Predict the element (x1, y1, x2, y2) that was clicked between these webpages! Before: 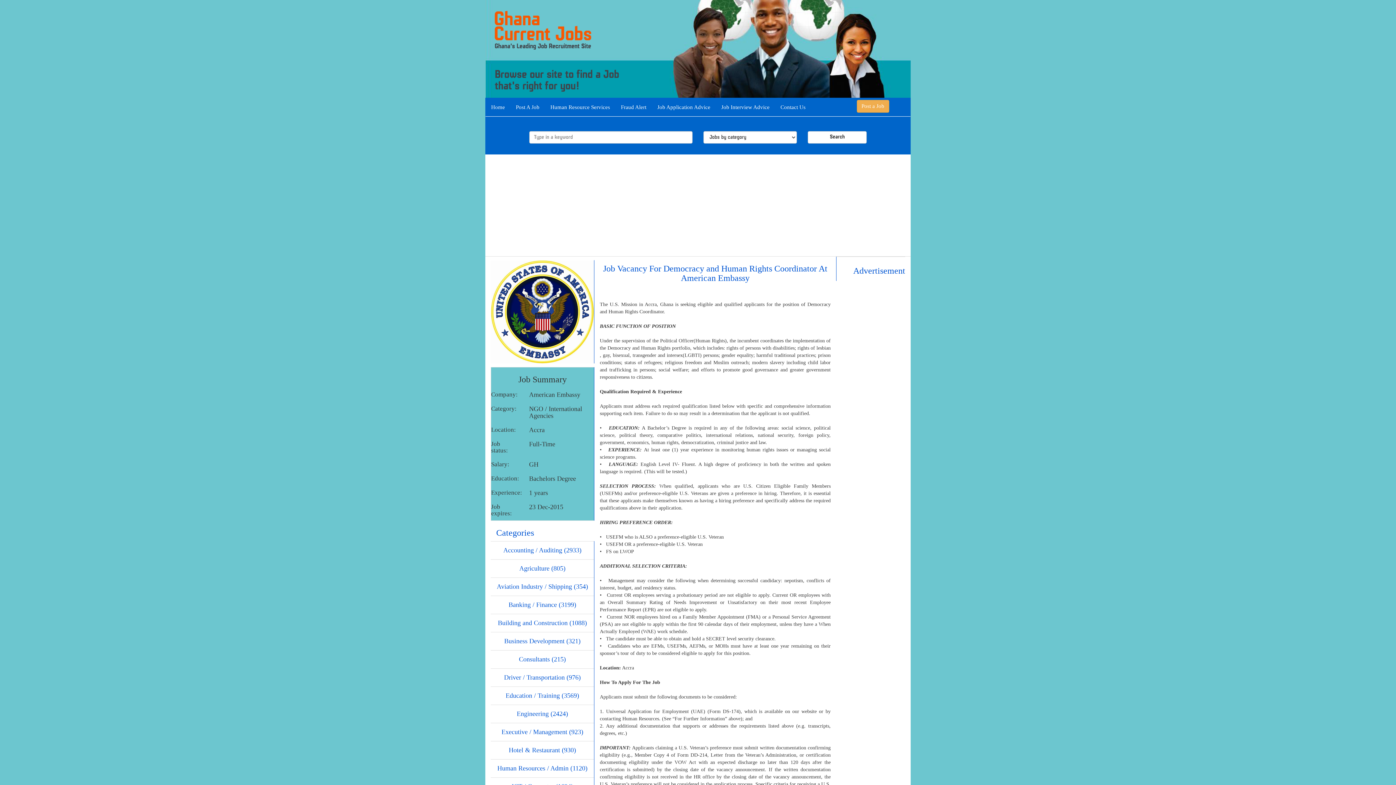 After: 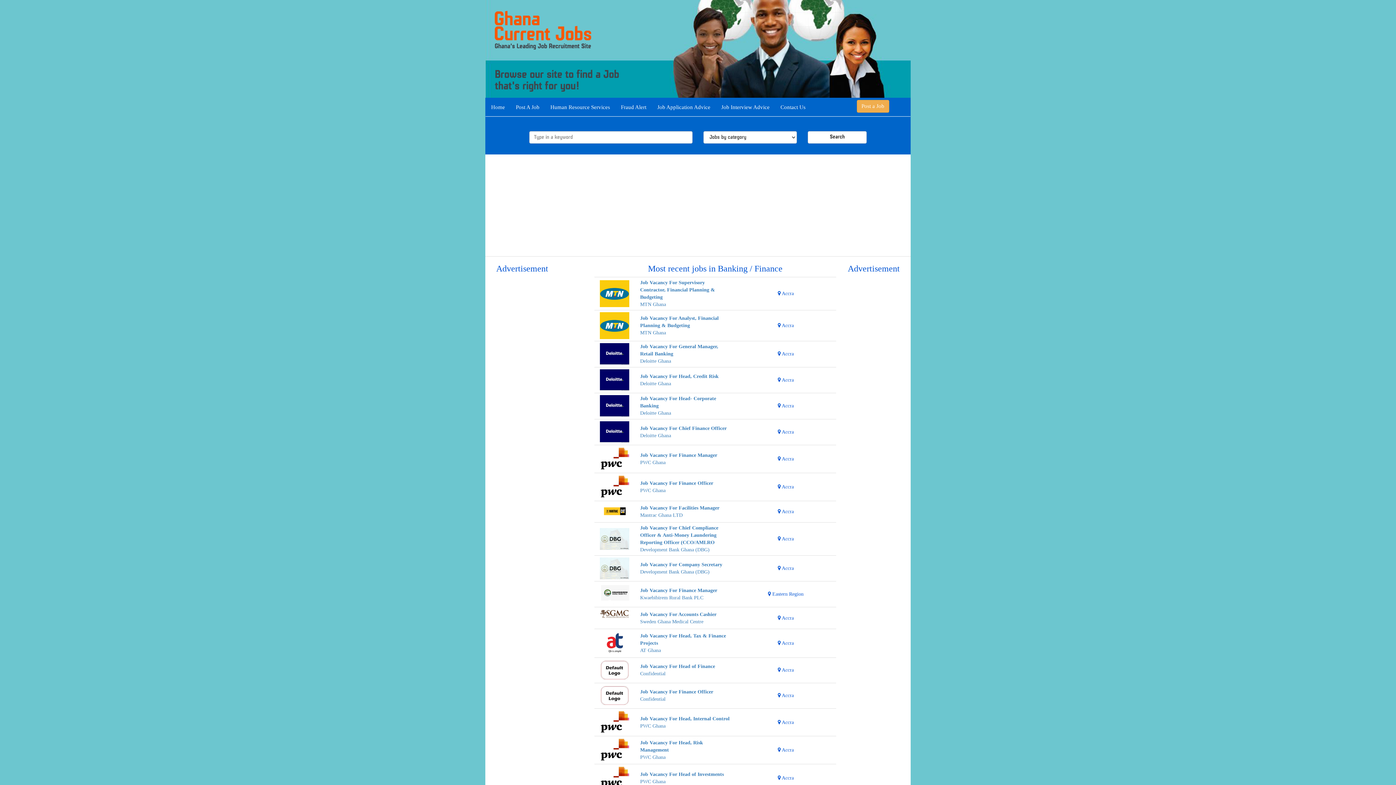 Action: bbox: (490, 596, 594, 614) label: Banking / Finance (3199)